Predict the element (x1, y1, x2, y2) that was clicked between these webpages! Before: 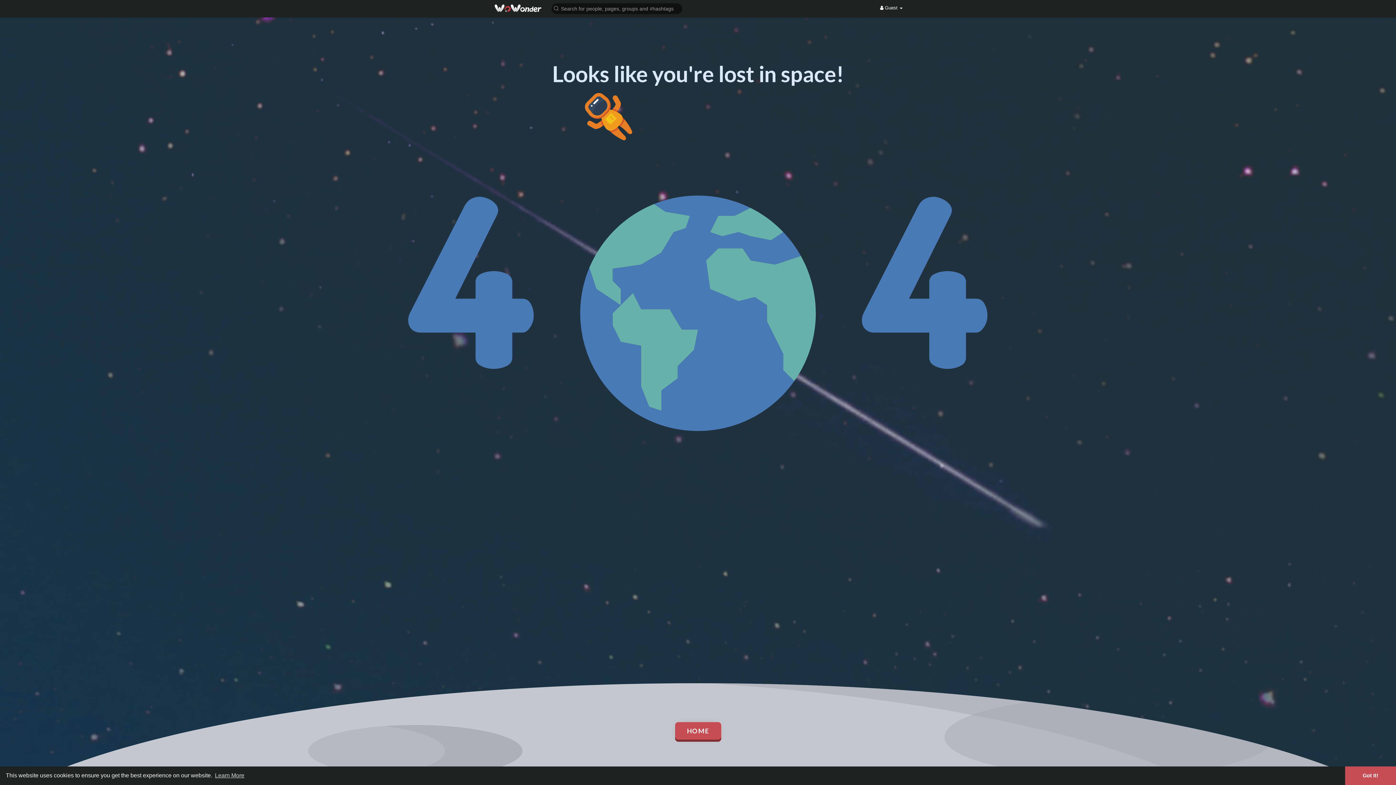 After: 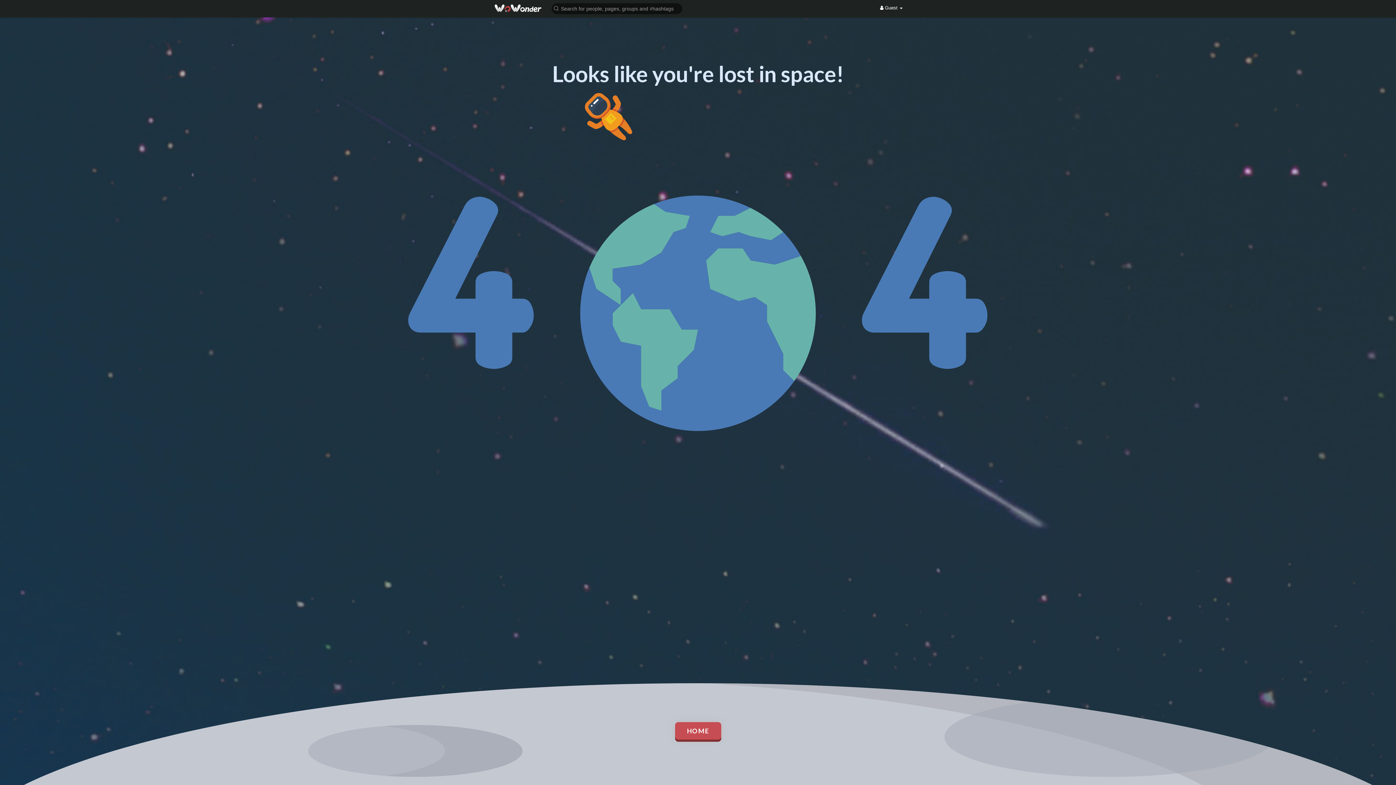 Action: bbox: (1345, 766, 1396, 785) label: dismiss cookie message